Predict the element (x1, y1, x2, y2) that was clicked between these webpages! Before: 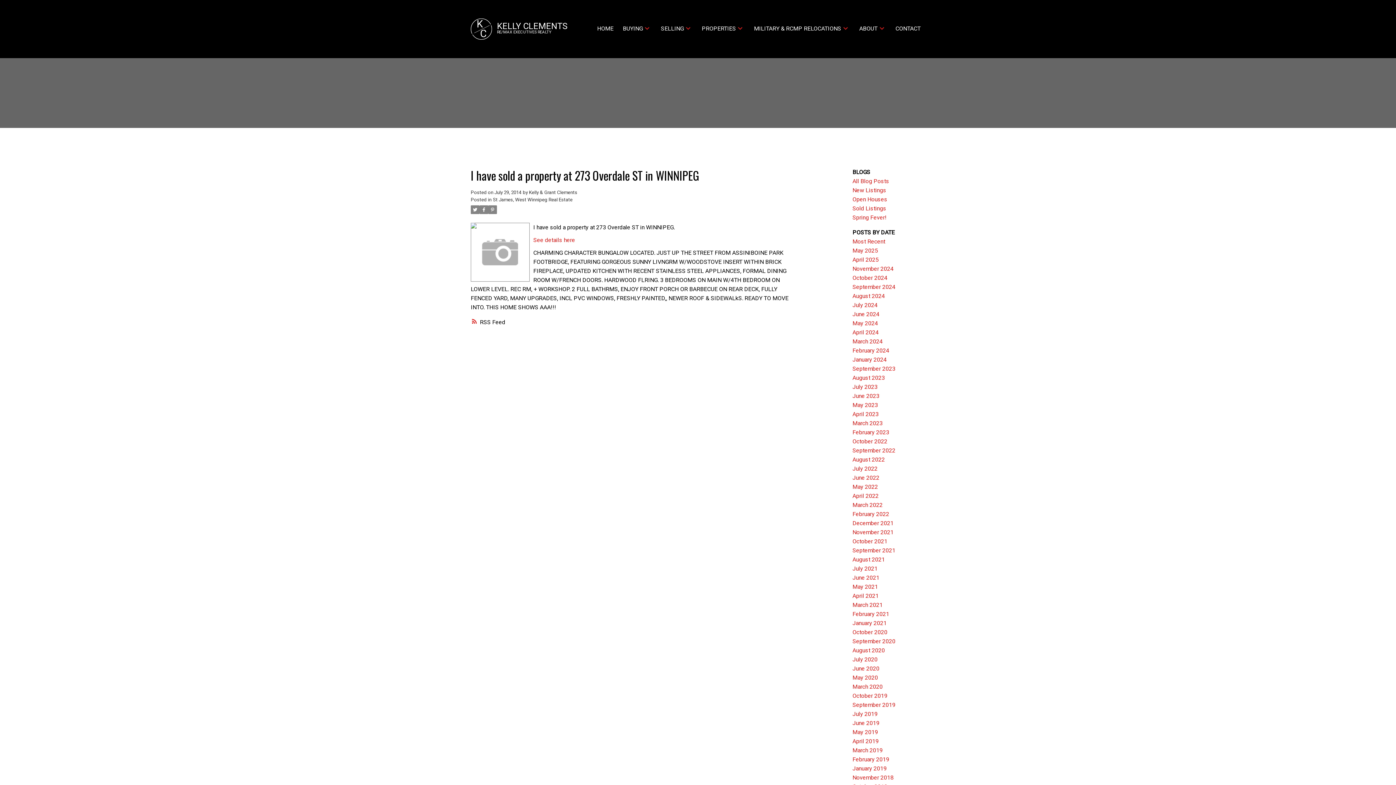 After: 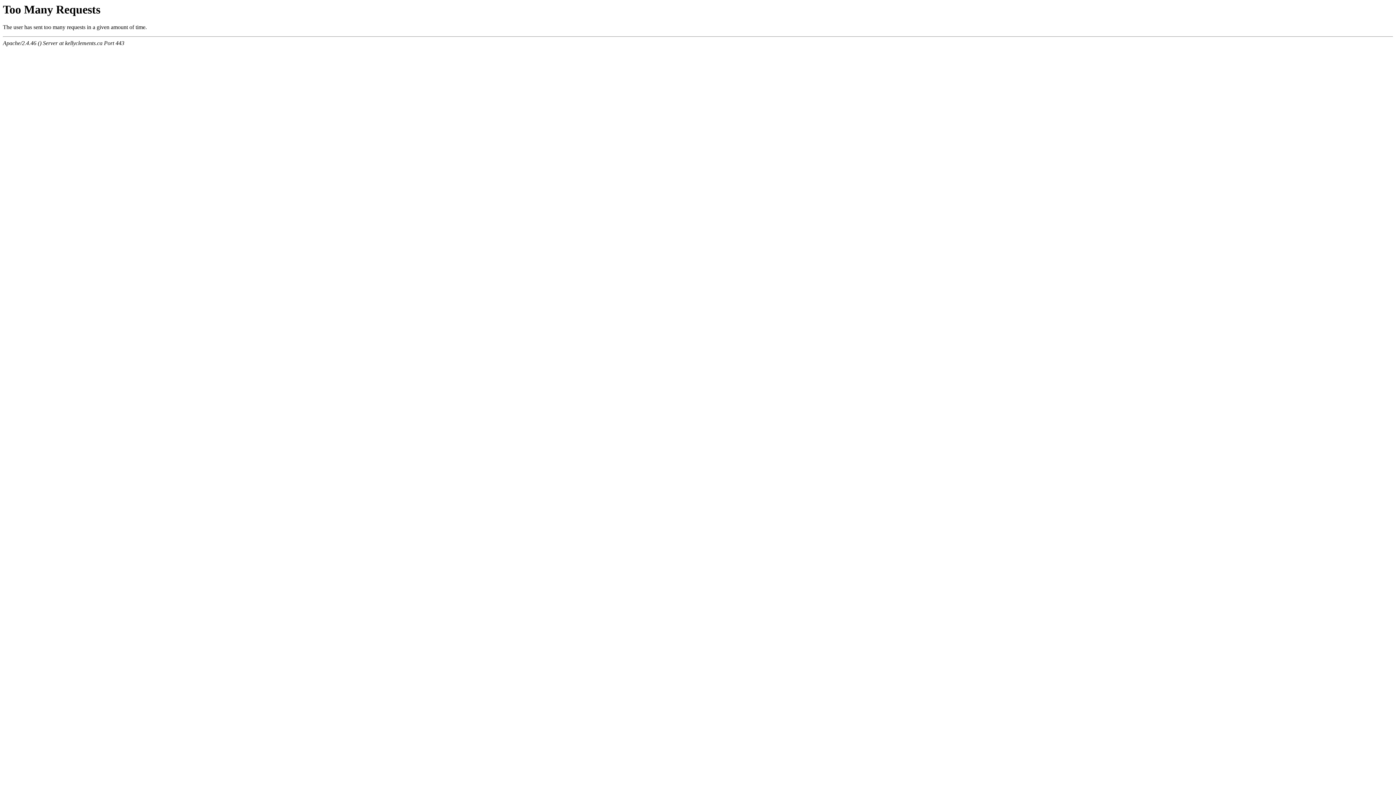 Action: label: November 2021 bbox: (852, 528, 893, 535)